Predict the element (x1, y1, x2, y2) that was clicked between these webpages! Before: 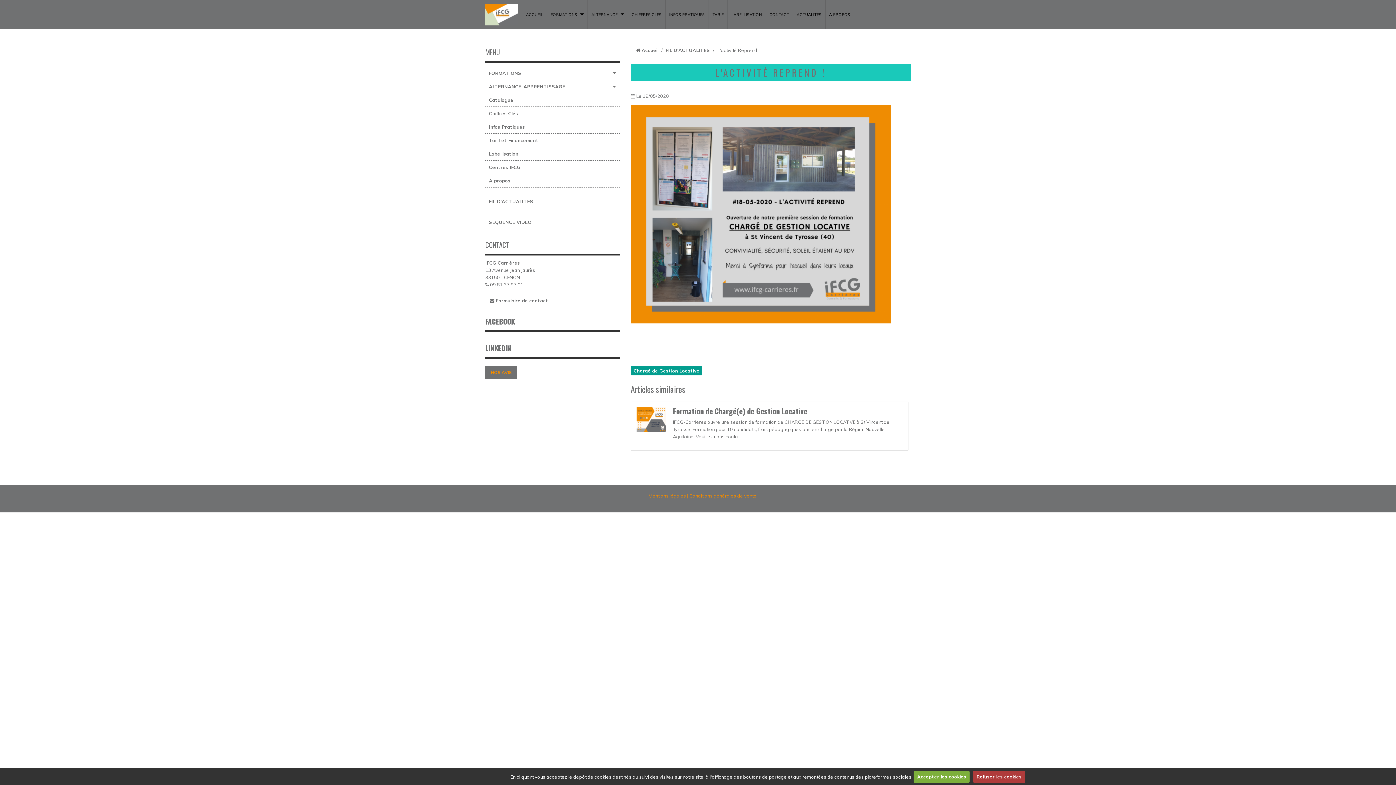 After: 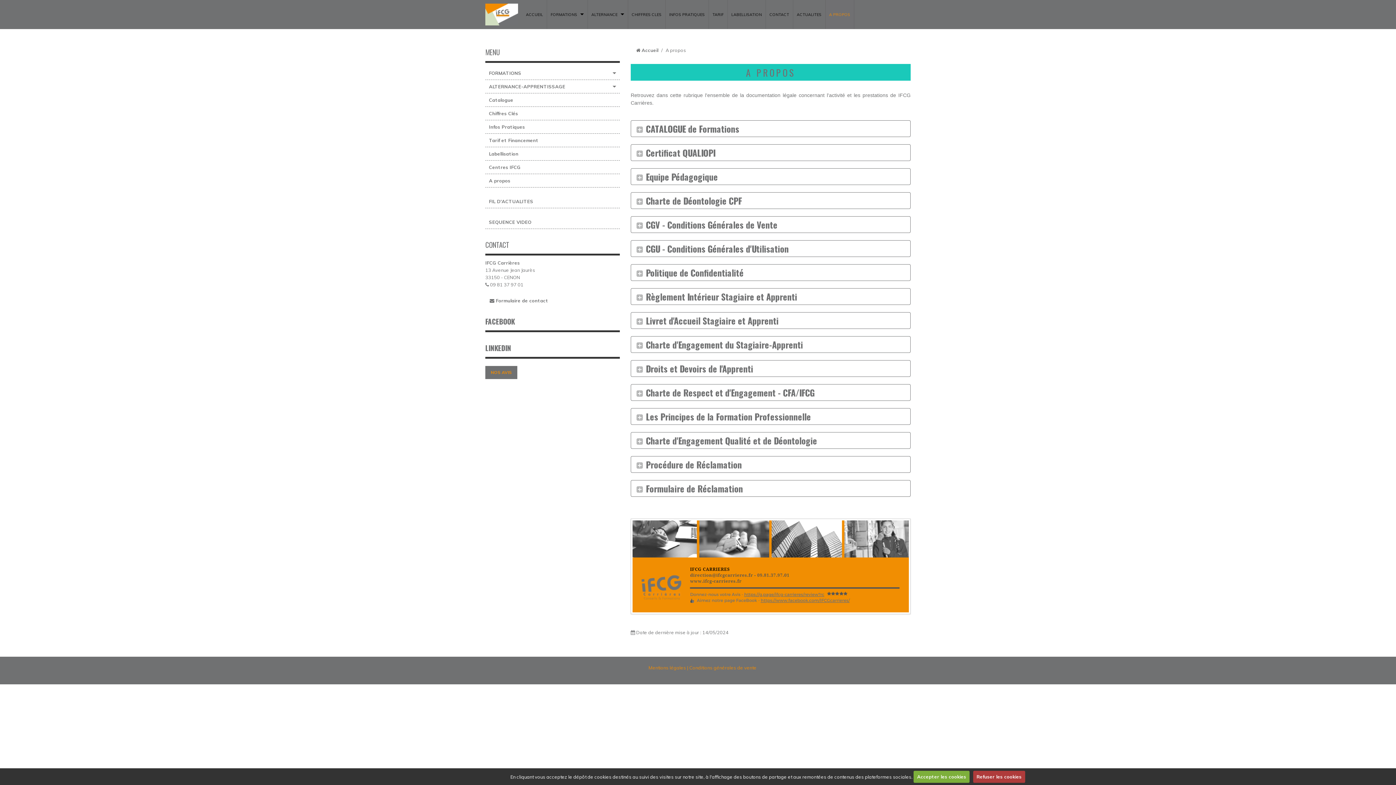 Action: label: A propos bbox: (487, 176, 618, 185)